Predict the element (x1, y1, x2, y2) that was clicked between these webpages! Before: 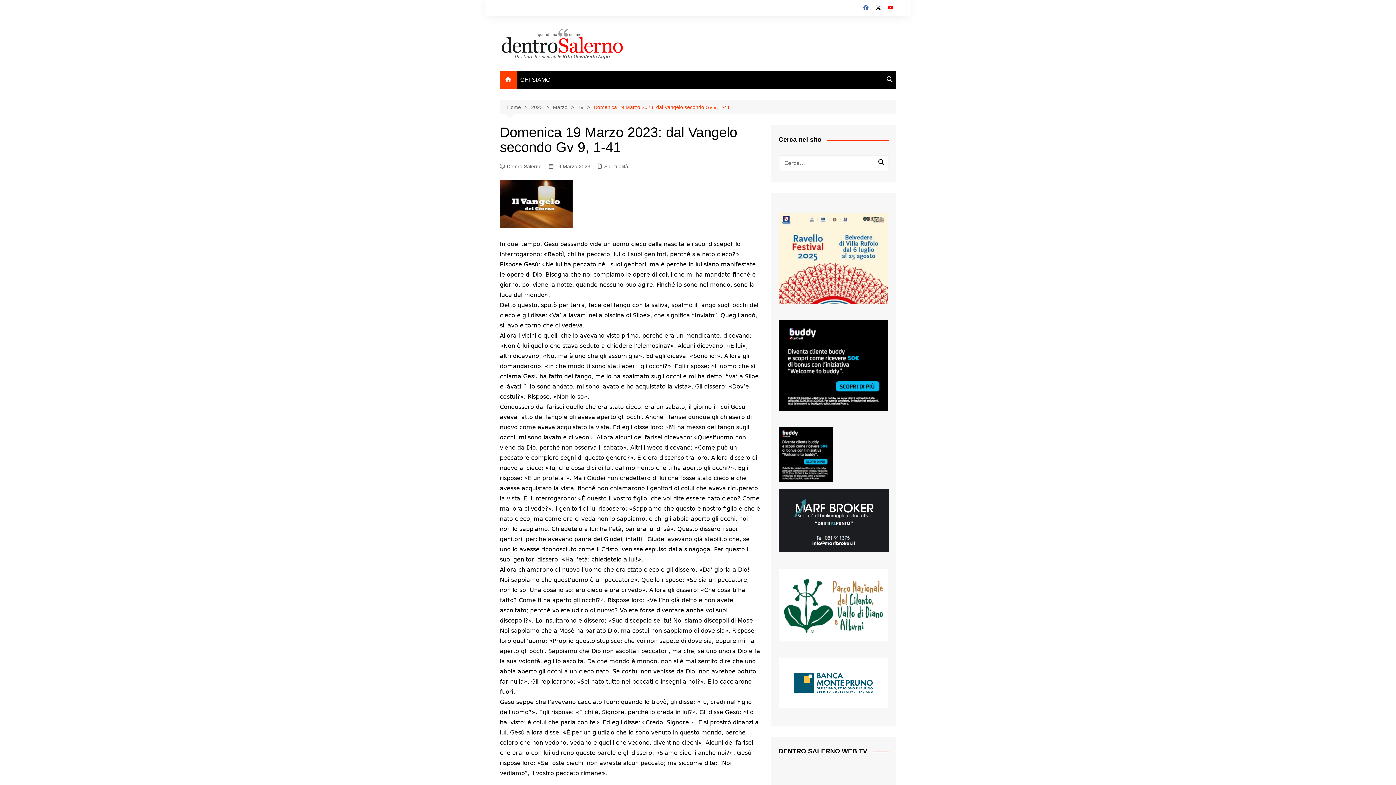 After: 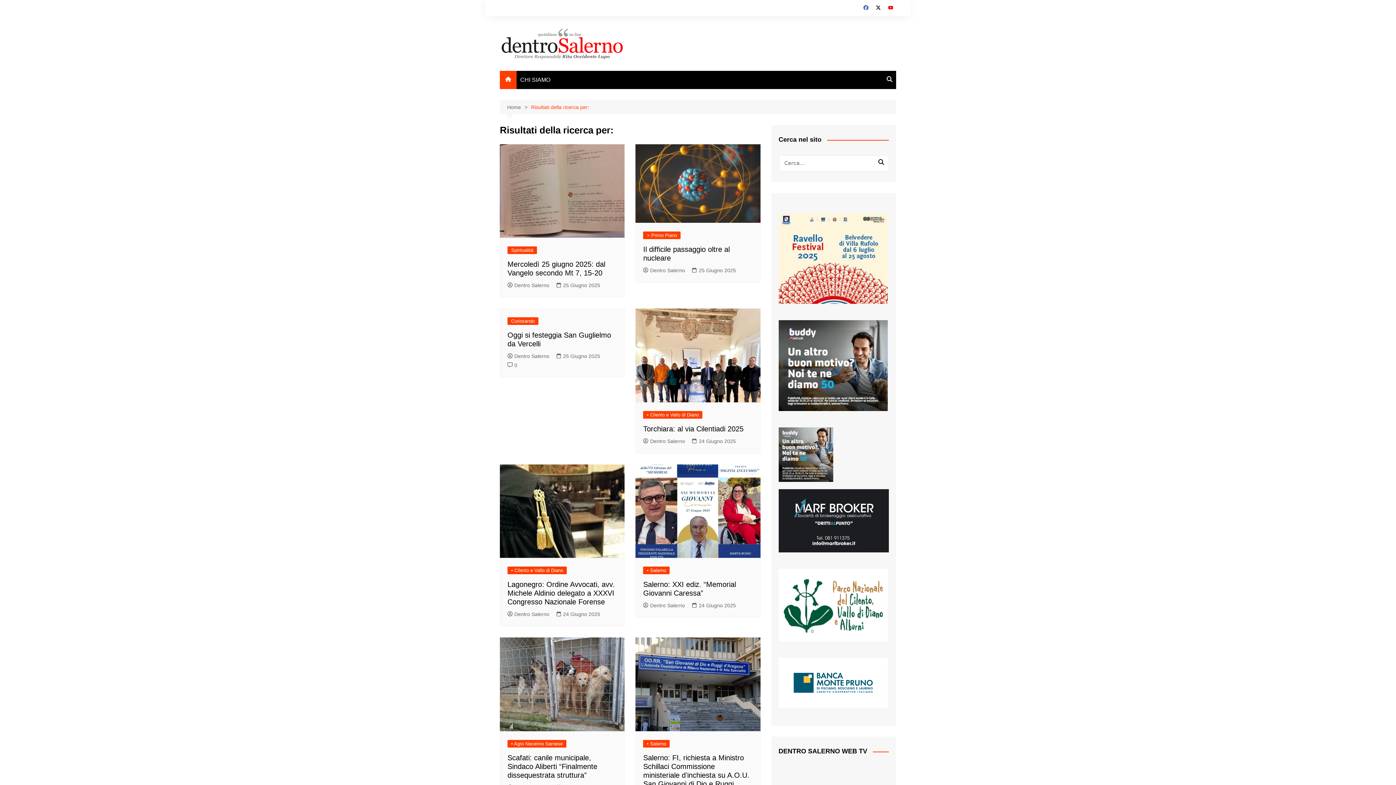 Action: bbox: (874, 159, 887, 167)